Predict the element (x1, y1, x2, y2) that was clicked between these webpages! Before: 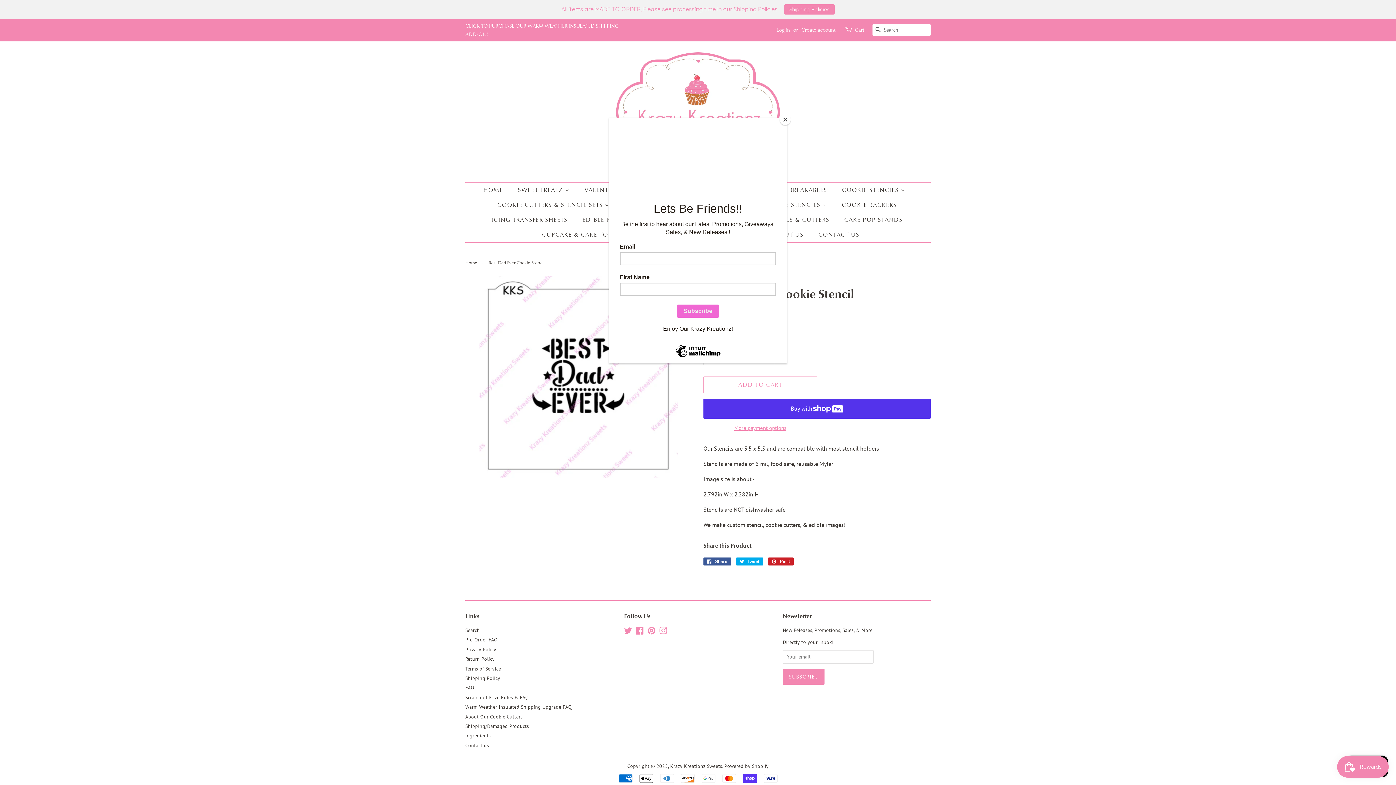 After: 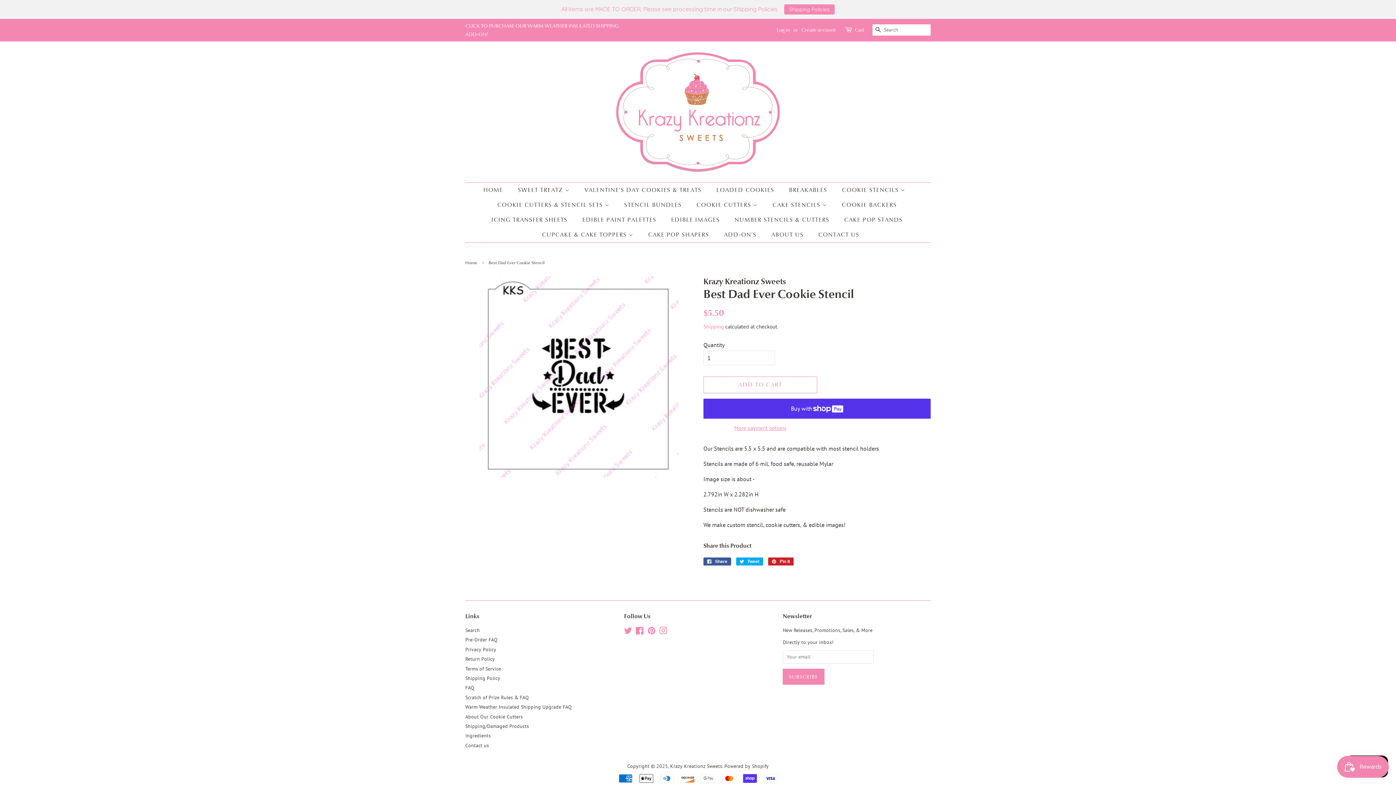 Action: label: Close bbox: (780, 114, 790, 125)